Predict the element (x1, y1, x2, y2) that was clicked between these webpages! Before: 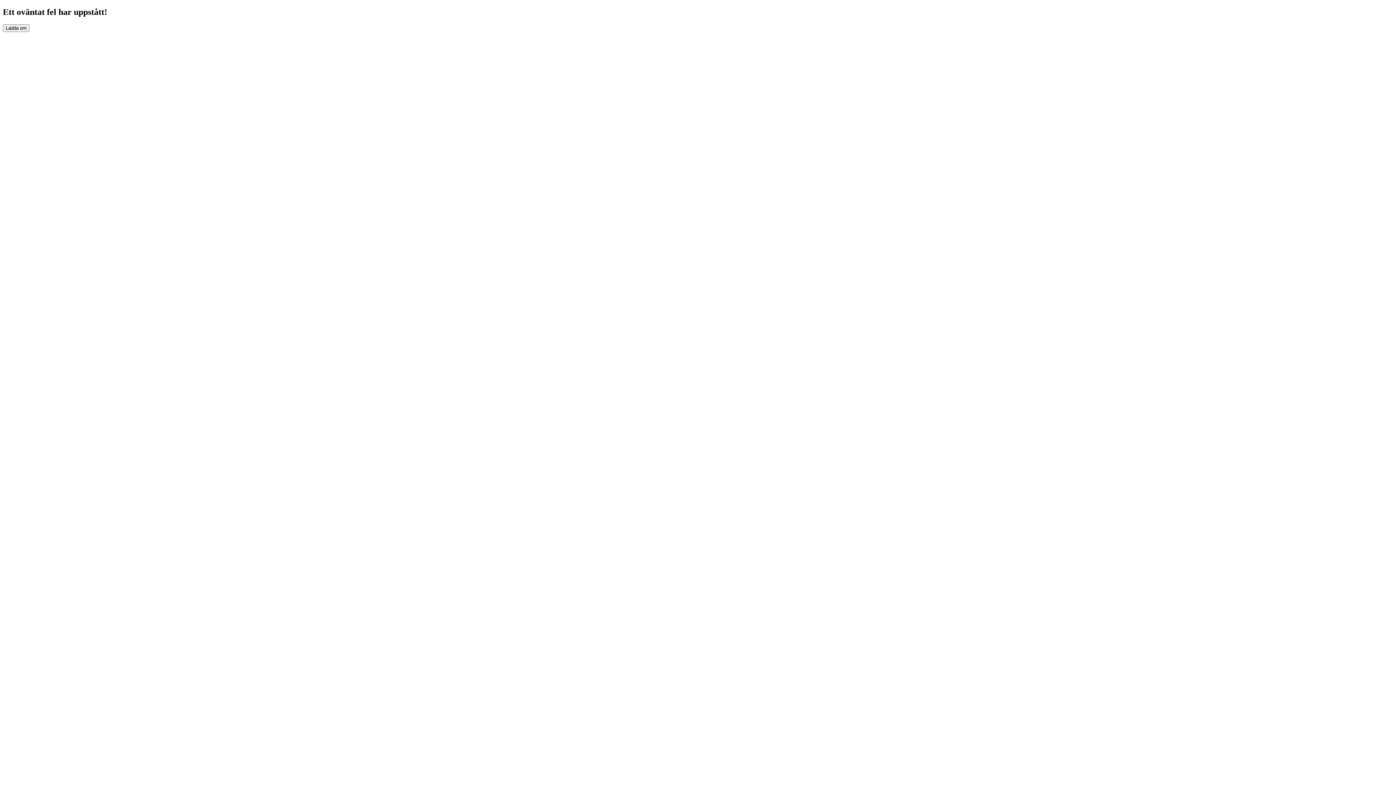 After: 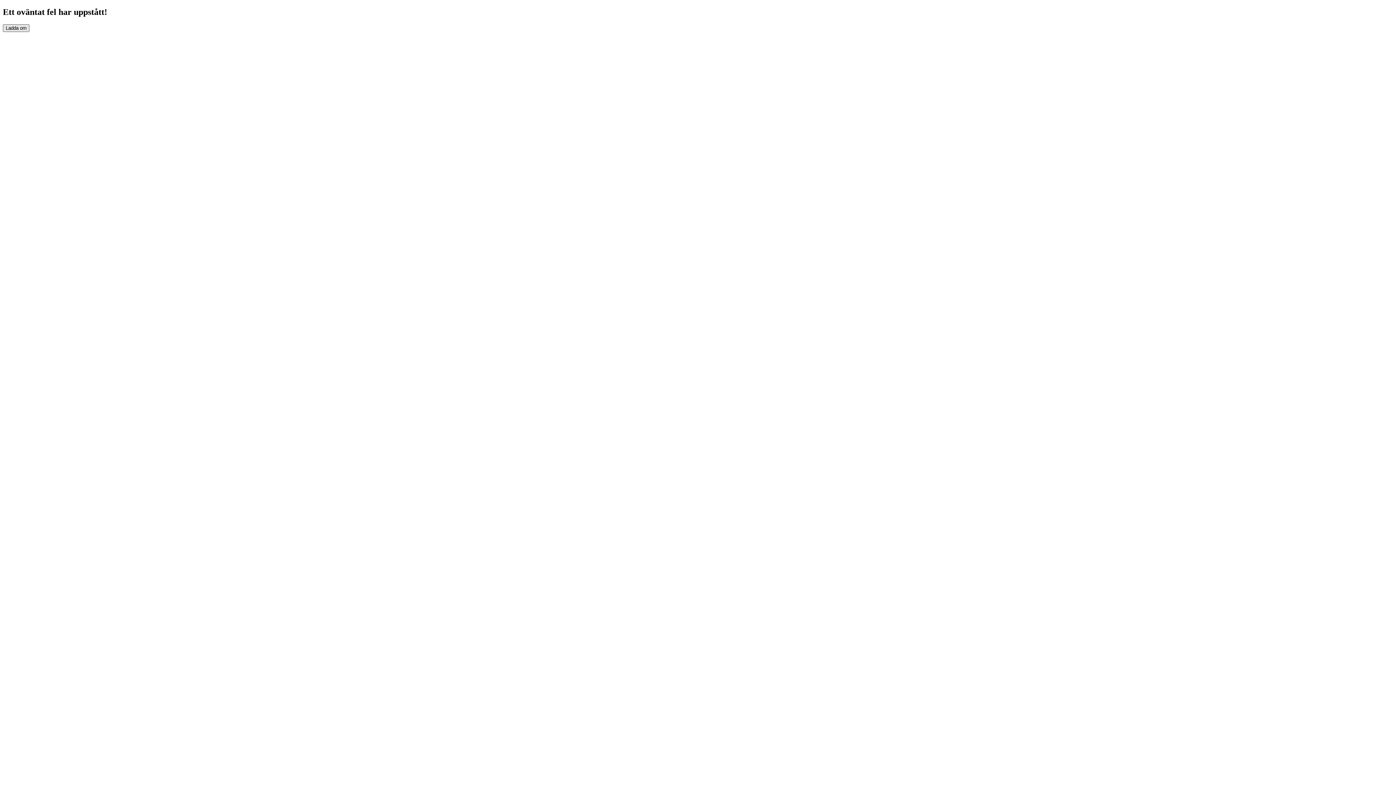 Action: label: Ladda om bbox: (2, 24, 29, 31)